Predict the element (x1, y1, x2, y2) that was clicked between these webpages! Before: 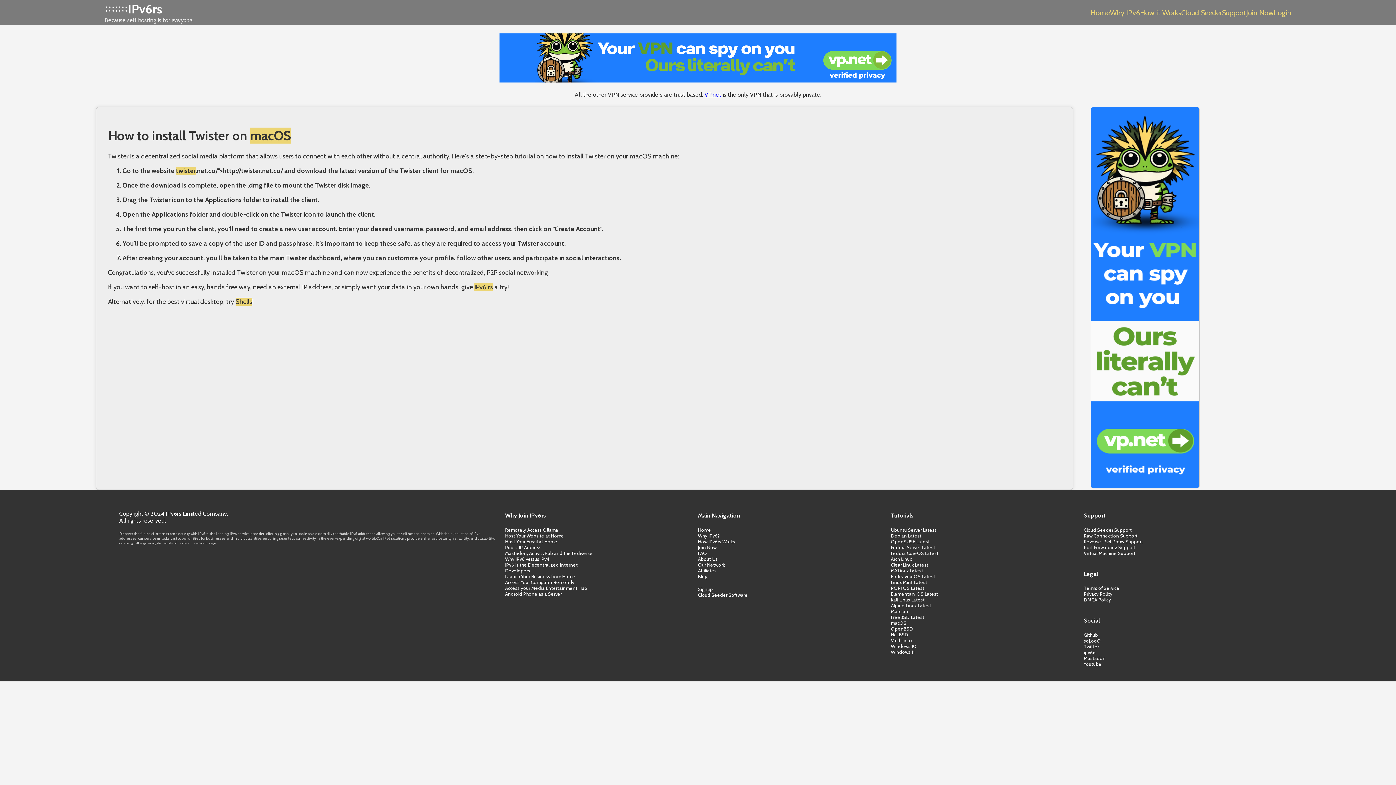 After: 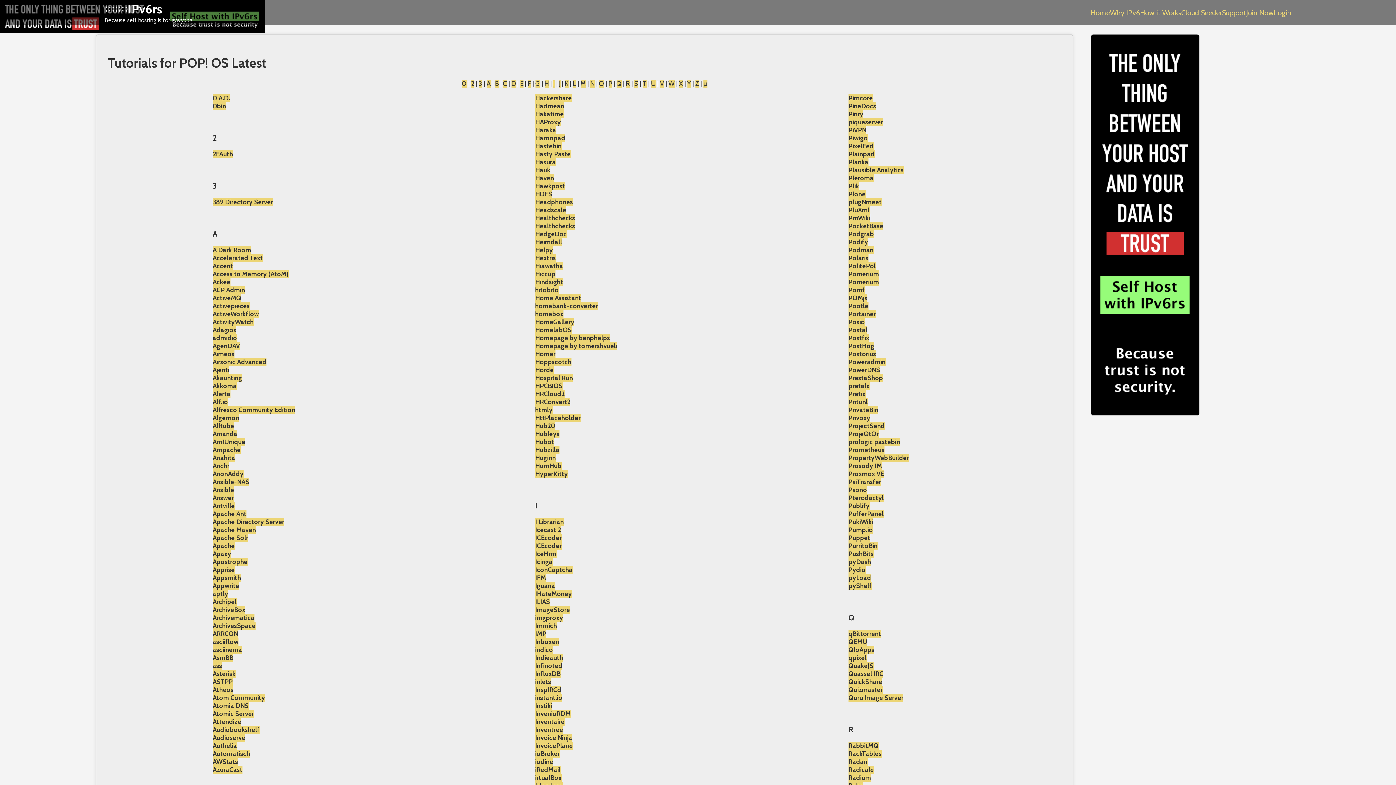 Action: label: POP! OS Latest bbox: (891, 585, 924, 591)